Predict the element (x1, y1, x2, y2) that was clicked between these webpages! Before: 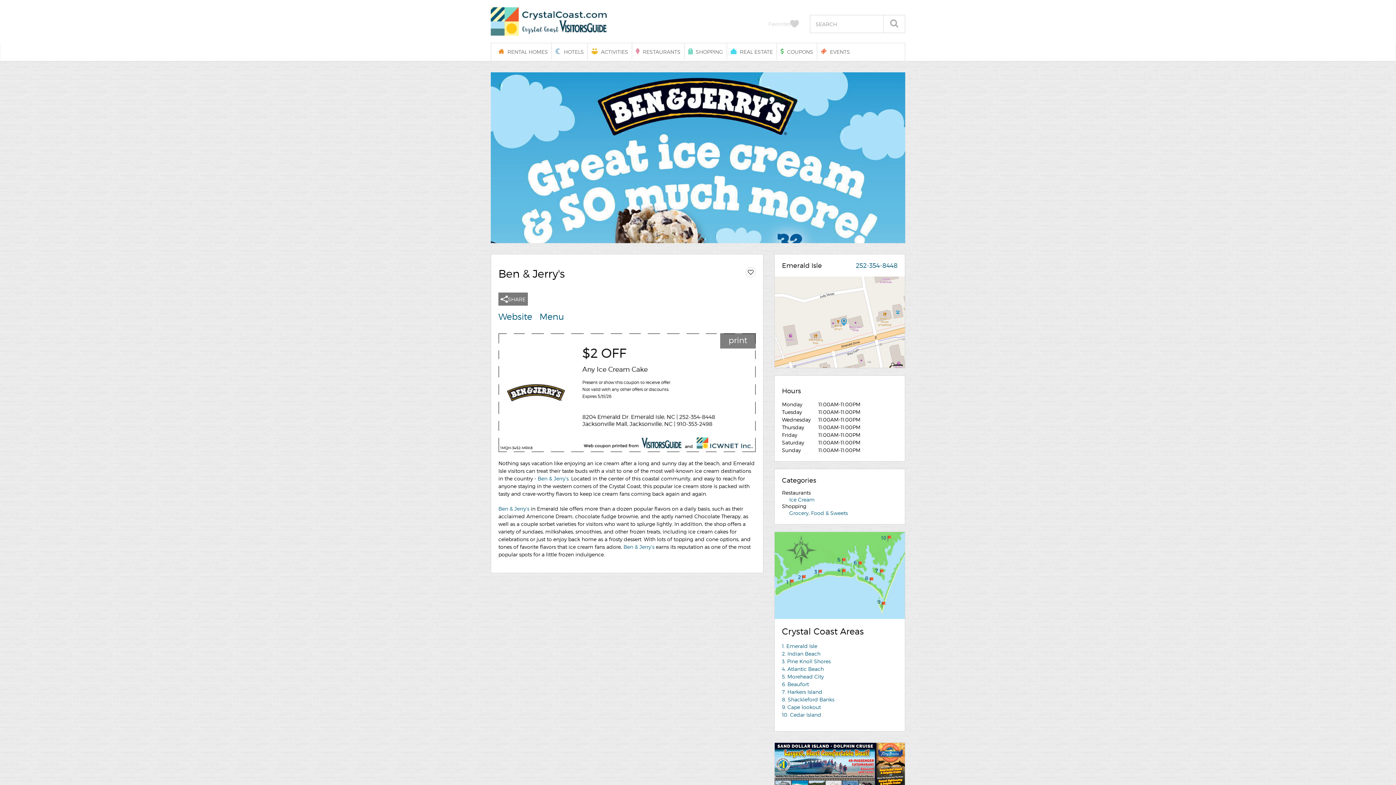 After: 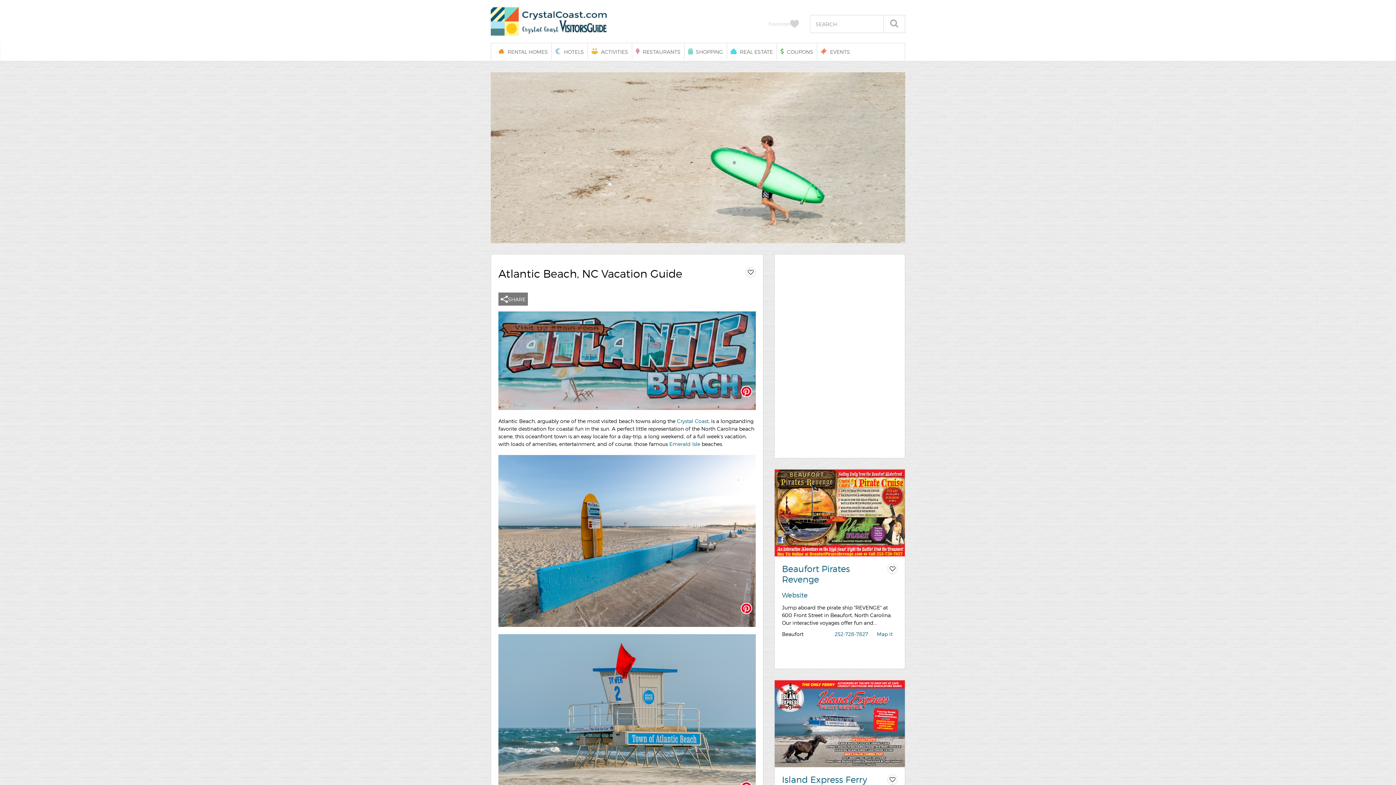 Action: bbox: (782, 666, 824, 672) label: 4. Atlantic Beach